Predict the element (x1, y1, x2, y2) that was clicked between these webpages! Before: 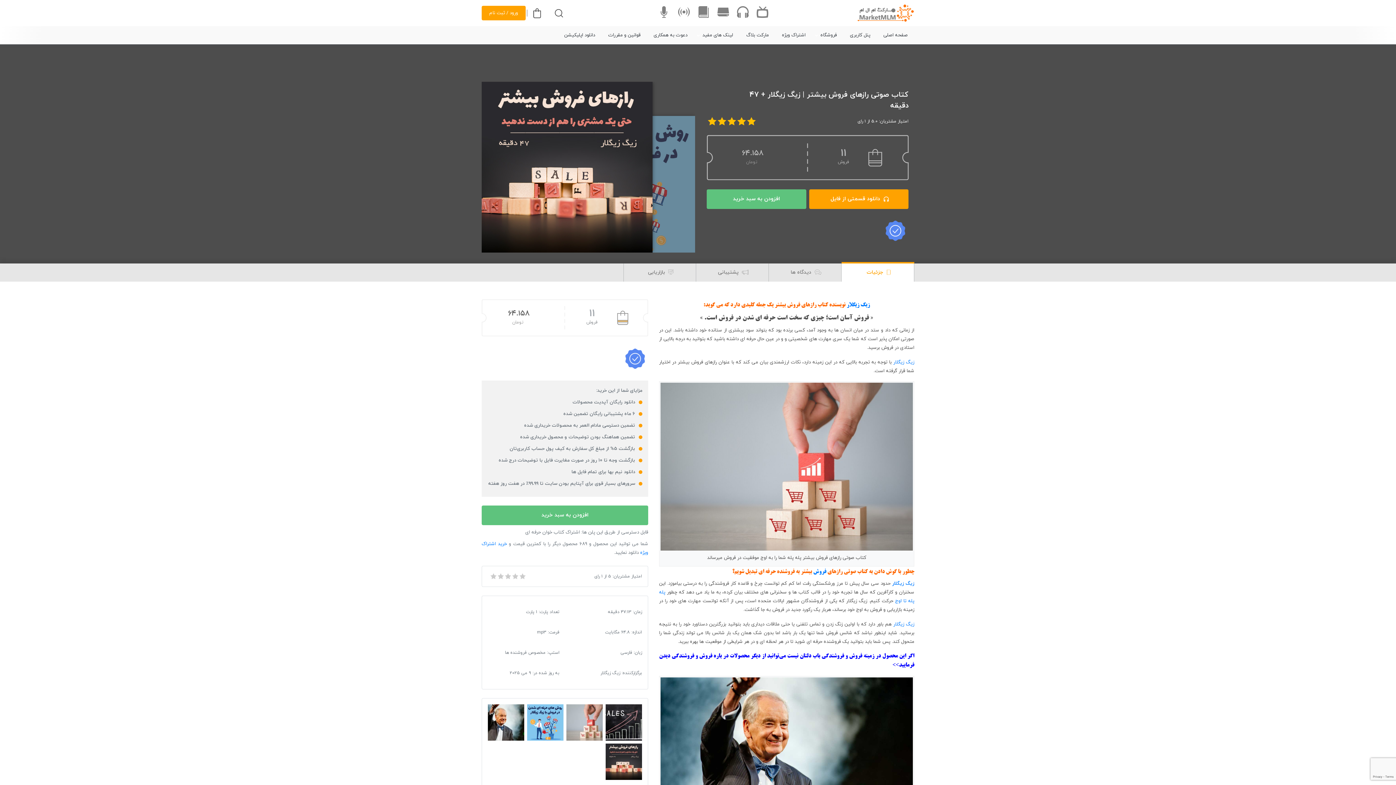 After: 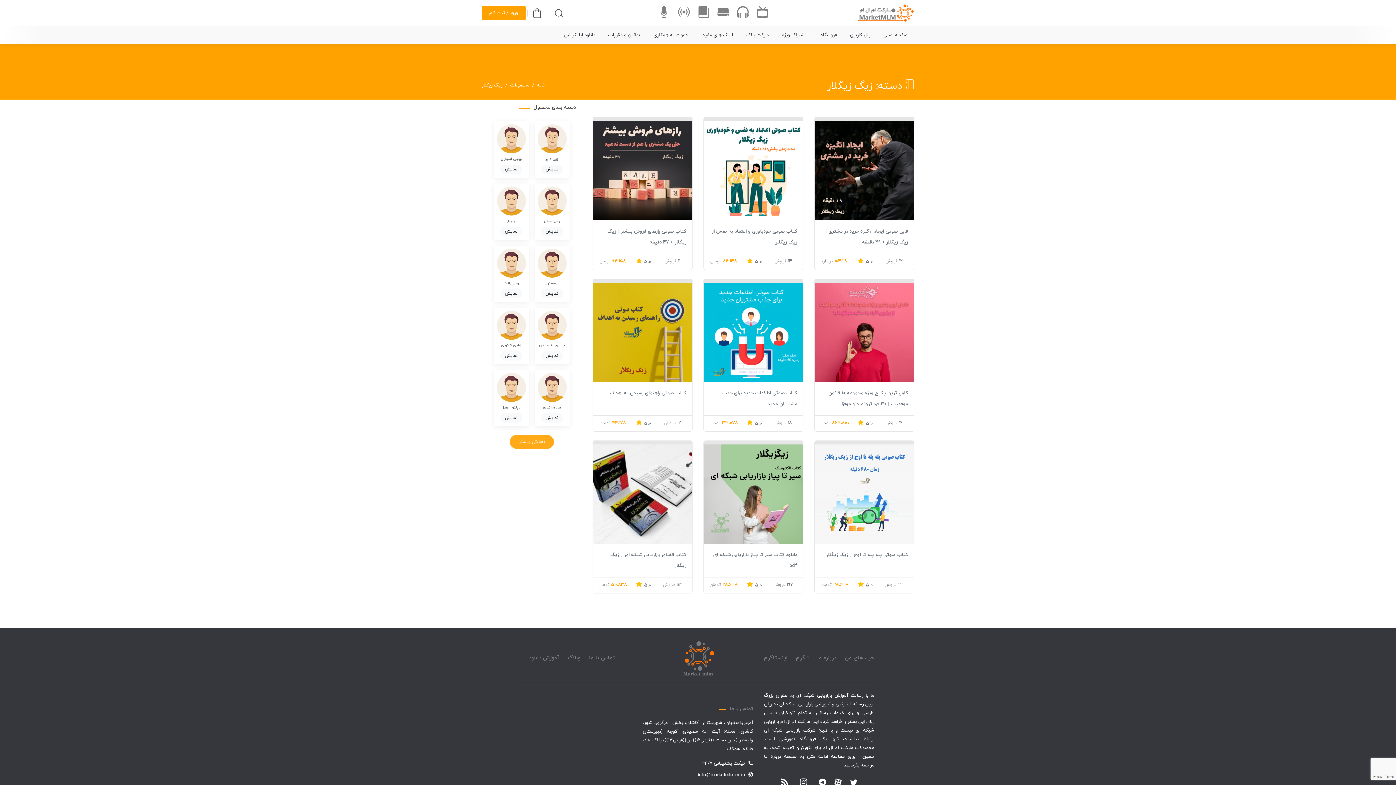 Action: bbox: (893, 359, 914, 365) label: زیگ زیگلار